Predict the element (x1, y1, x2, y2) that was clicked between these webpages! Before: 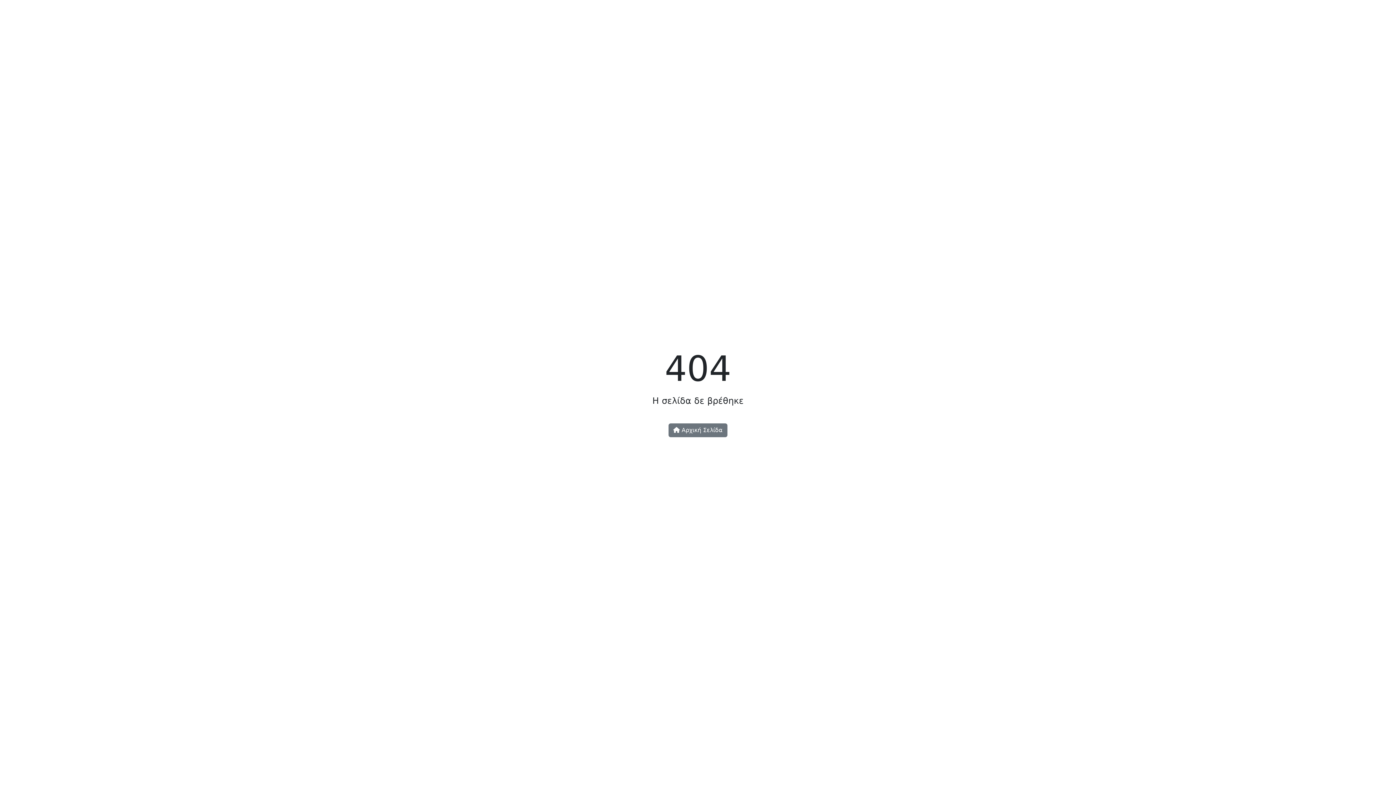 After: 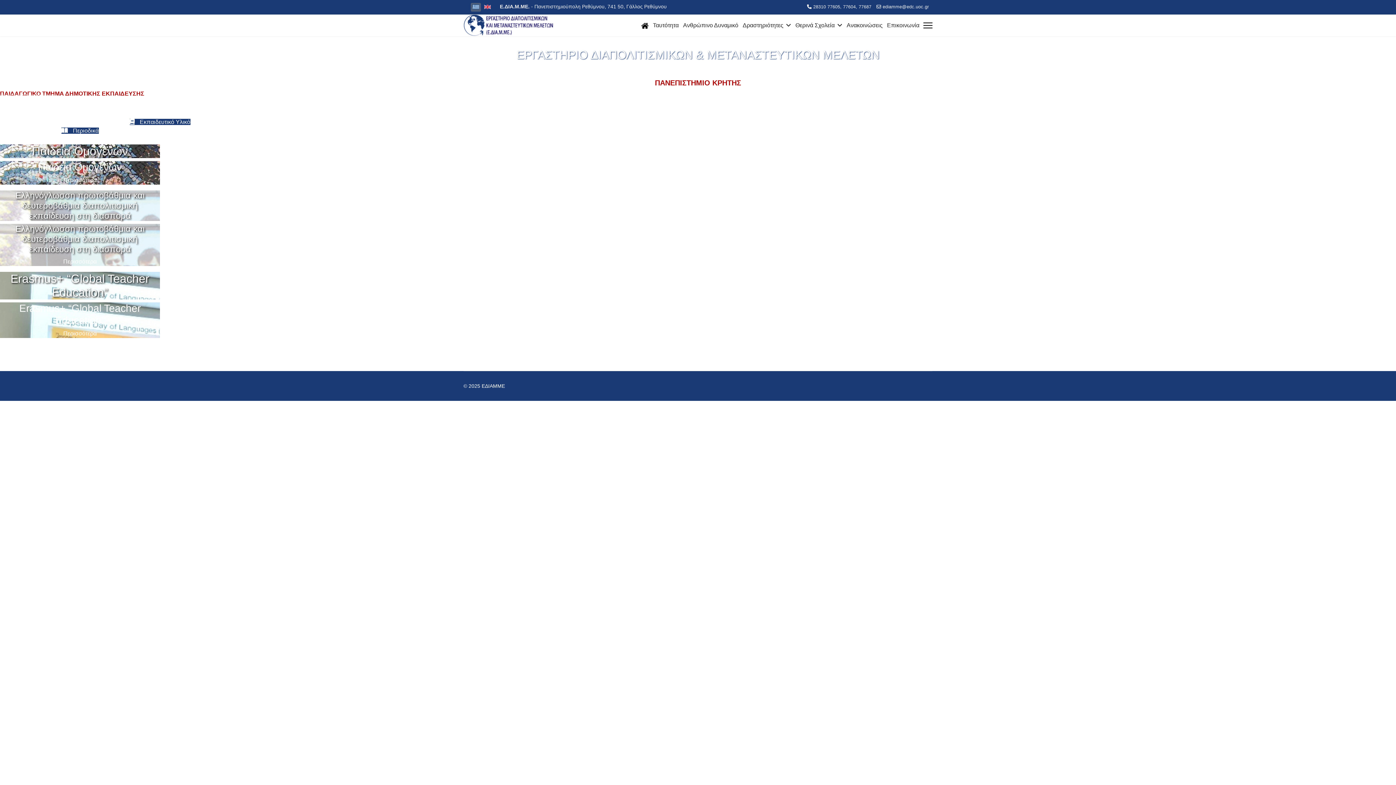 Action: label:  Αρχική Σελίδα bbox: (668, 423, 727, 437)